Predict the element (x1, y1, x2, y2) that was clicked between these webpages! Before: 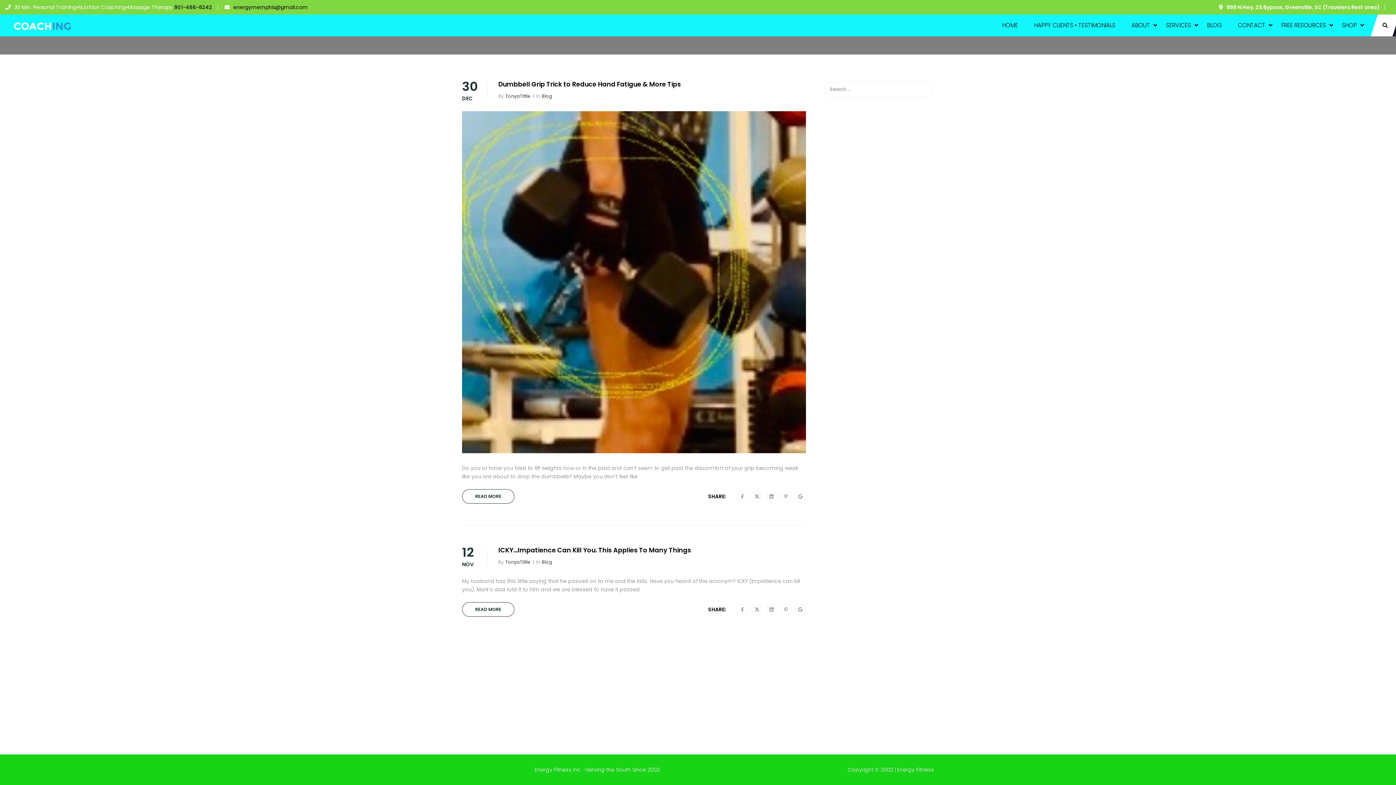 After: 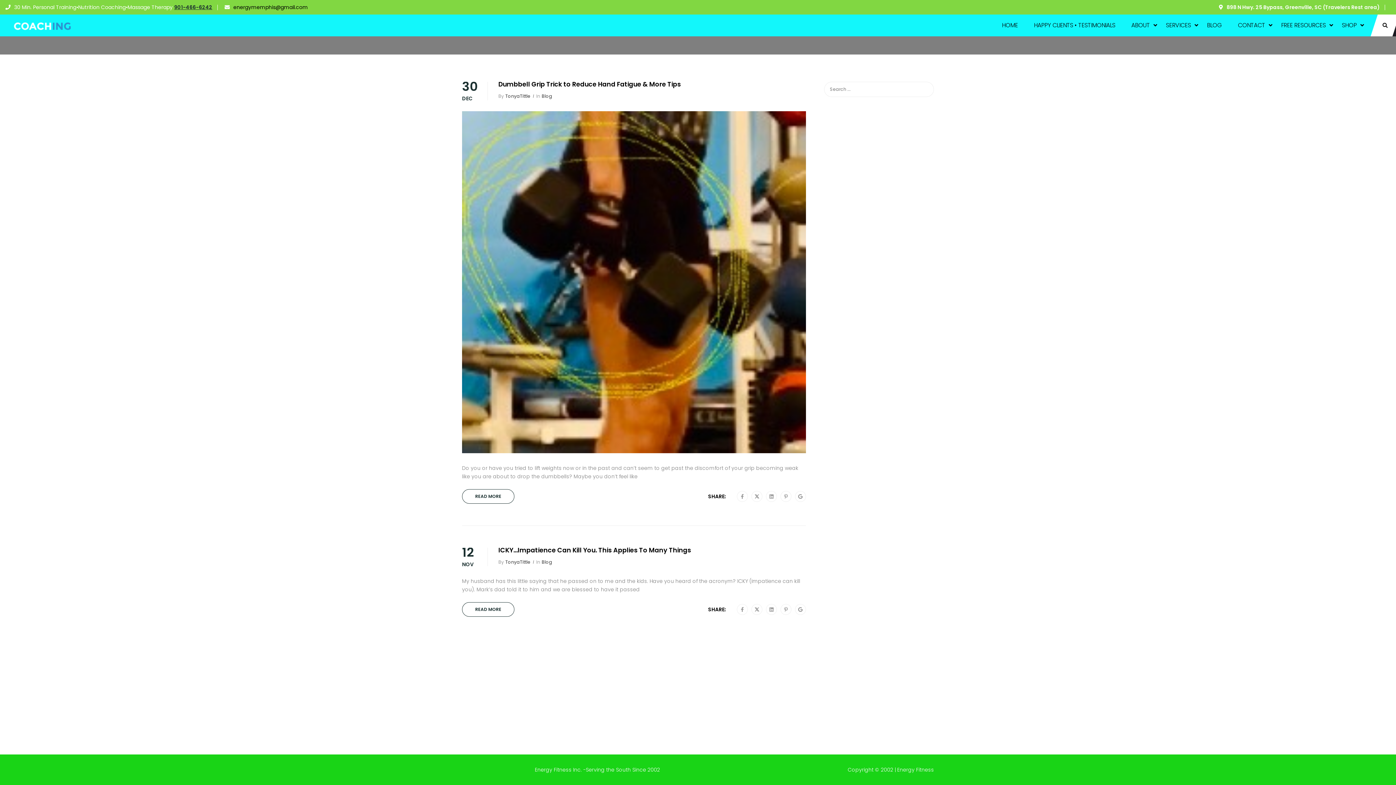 Action: bbox: (174, 3, 212, 10) label: 901-466-6242